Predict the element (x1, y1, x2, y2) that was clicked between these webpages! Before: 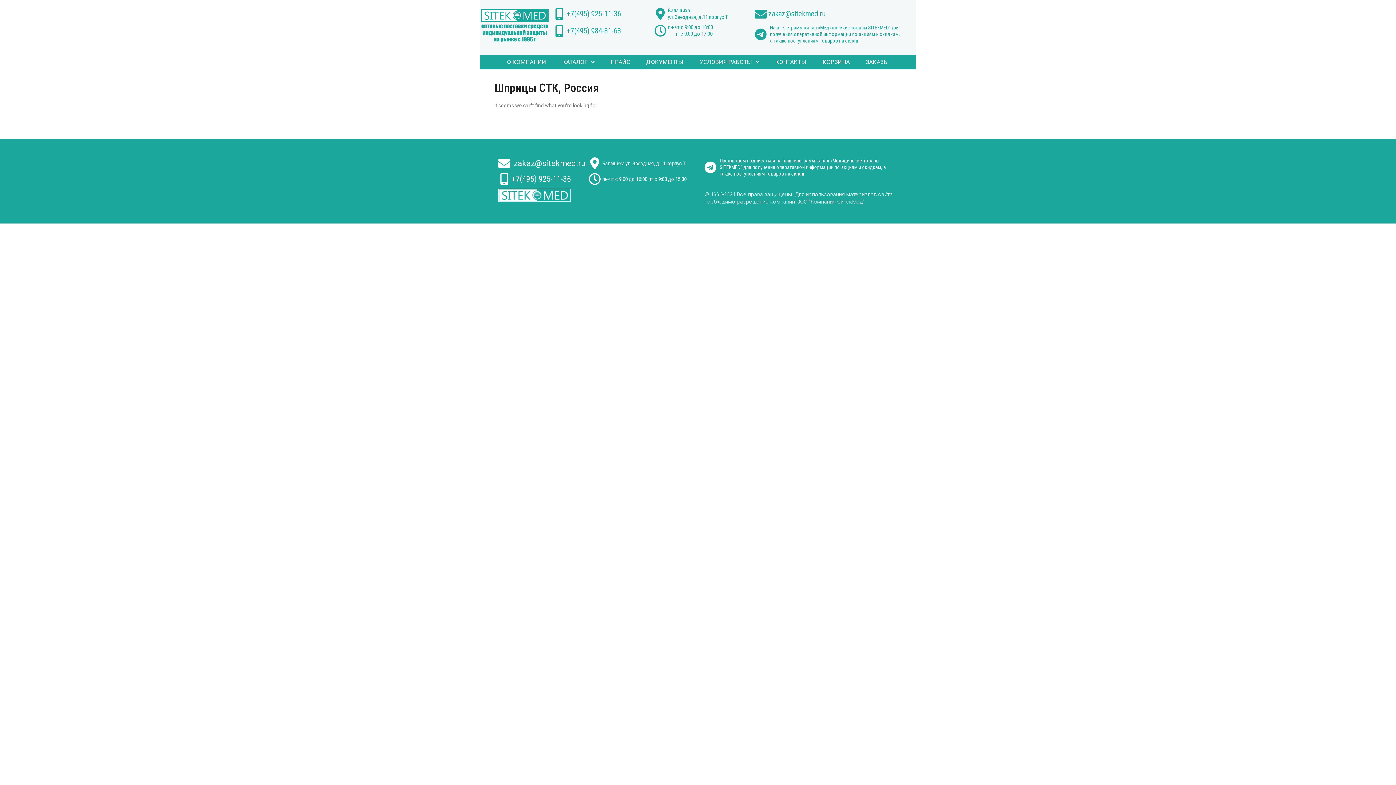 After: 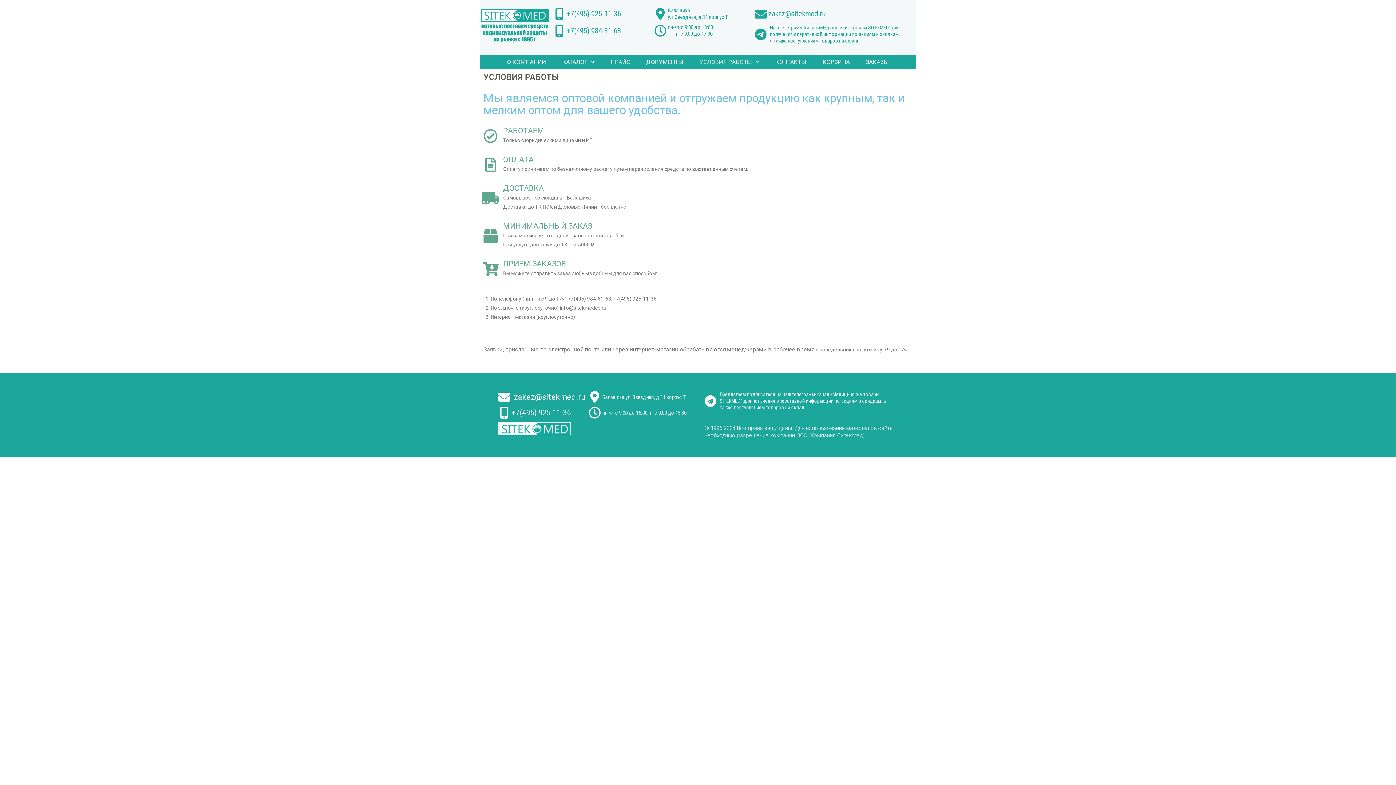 Action: bbox: (699, 54, 759, 69) label: УСЛОВИЯ РАБОТЫ